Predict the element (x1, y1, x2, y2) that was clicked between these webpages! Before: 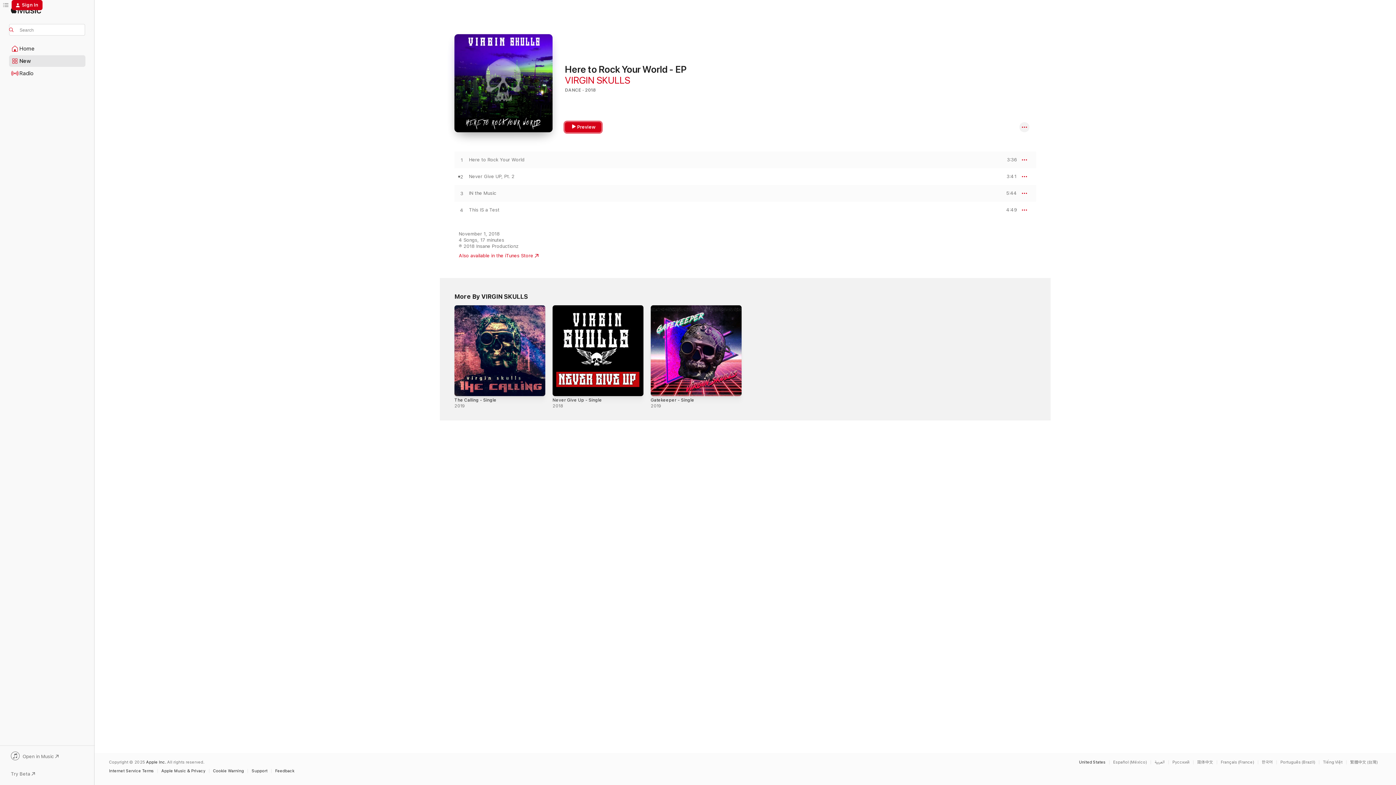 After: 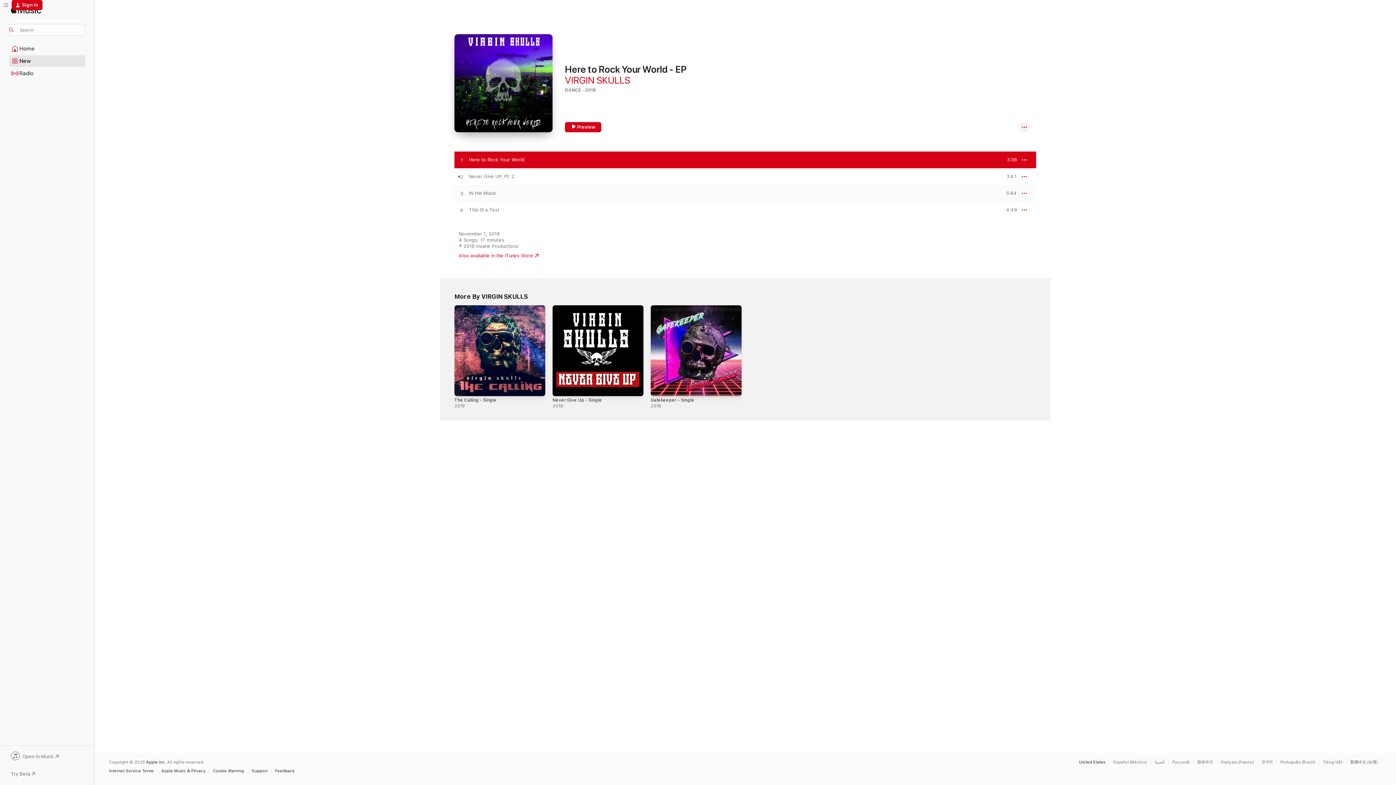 Action: label: Play Here to Rock Your World by VIRGIN SKULLS bbox: (454, 157, 469, 163)